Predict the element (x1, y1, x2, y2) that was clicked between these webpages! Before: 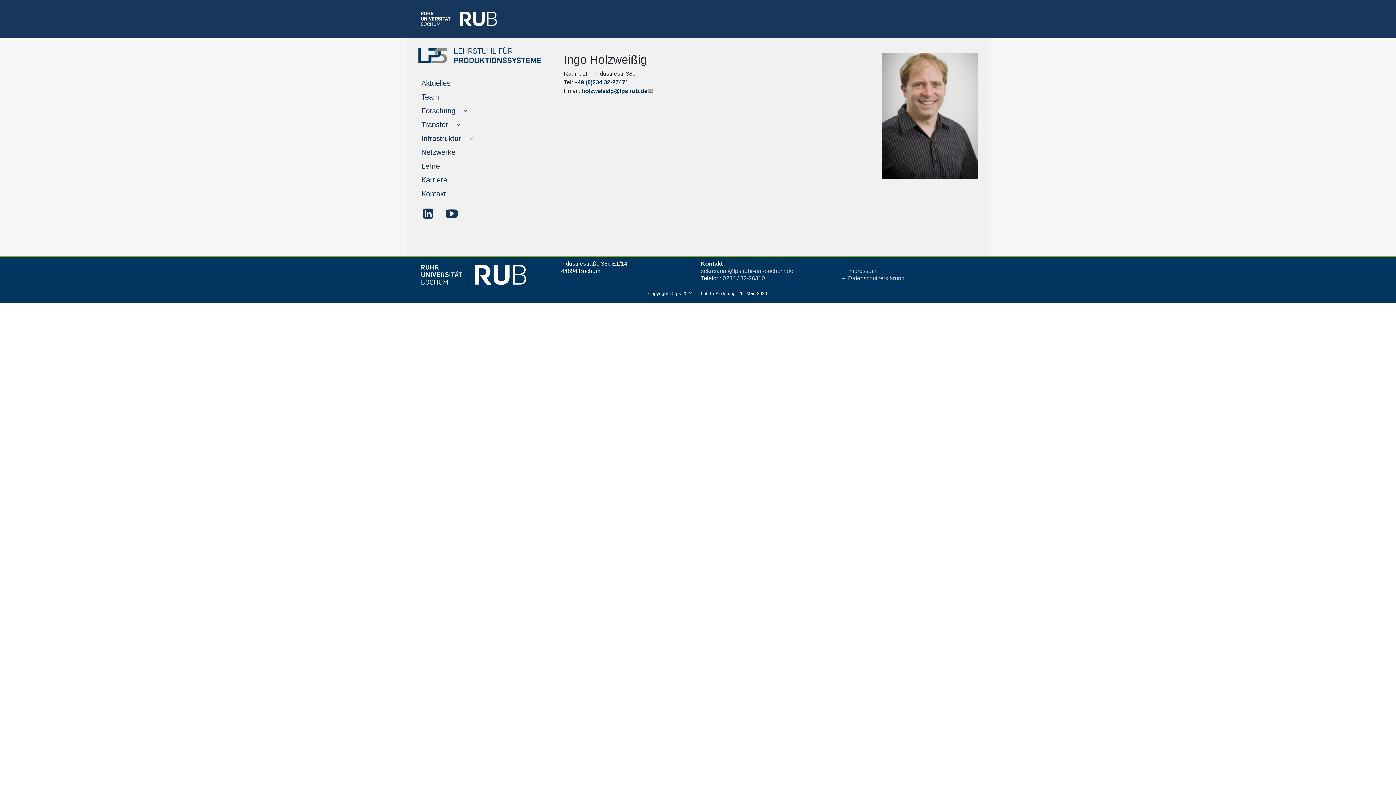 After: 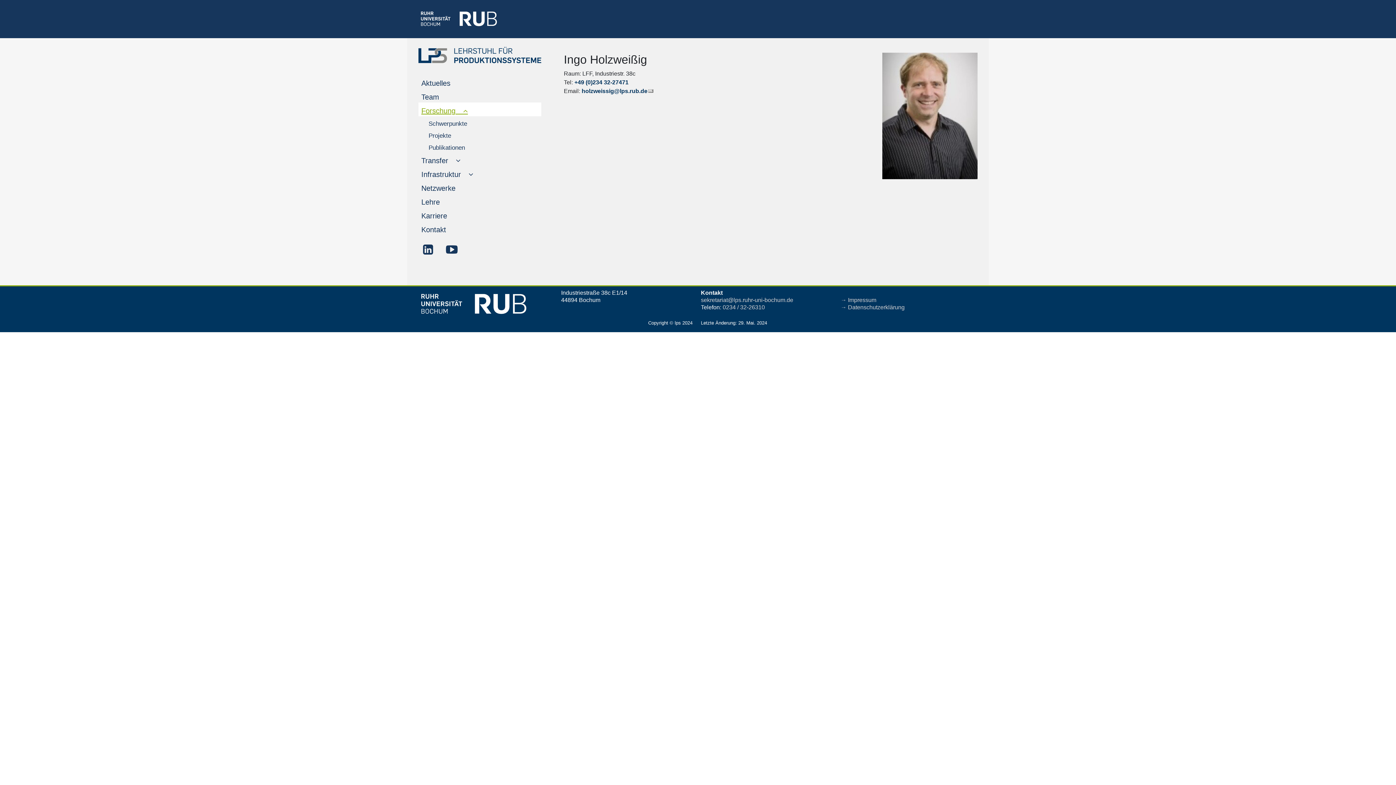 Action: label: Forschung  bbox: (418, 102, 541, 116)